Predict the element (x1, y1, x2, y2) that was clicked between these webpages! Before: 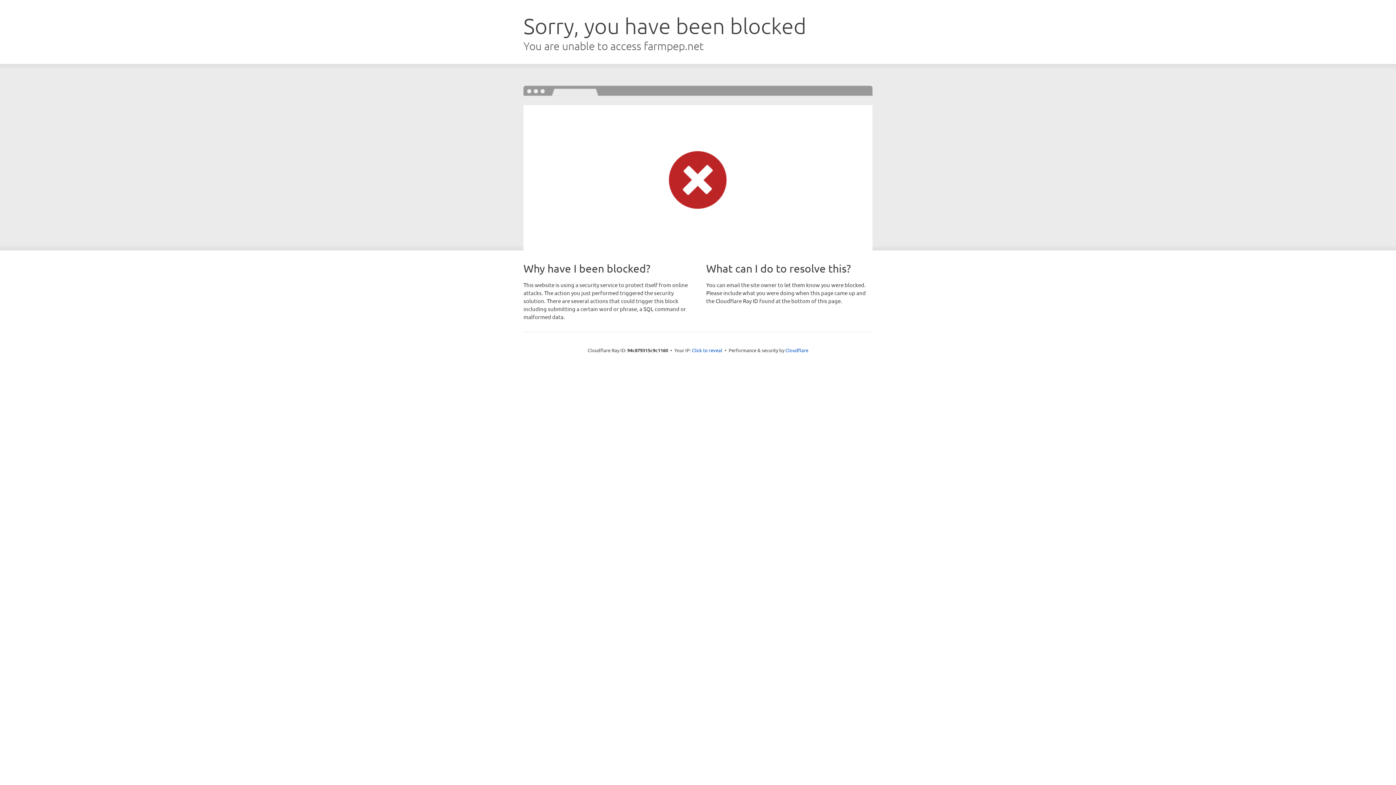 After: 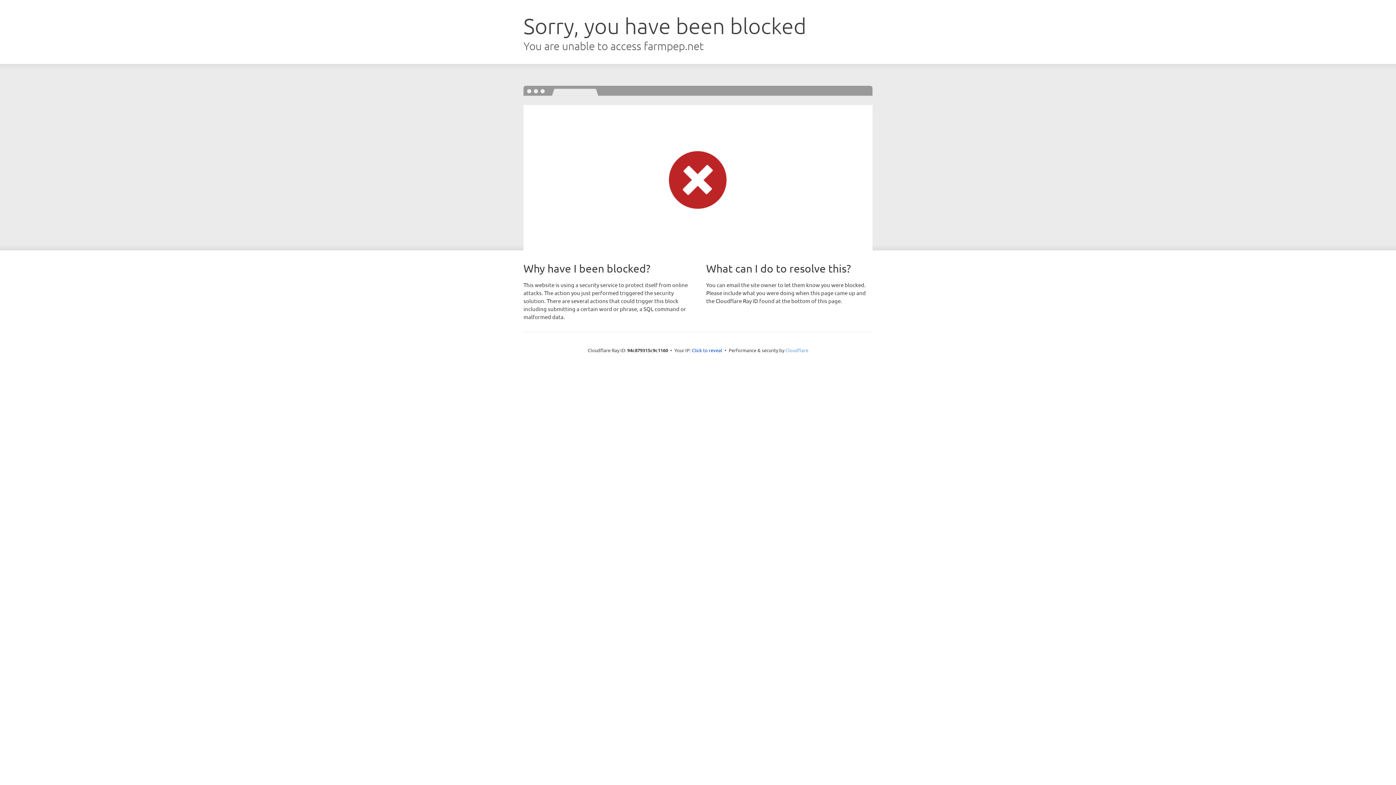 Action: bbox: (785, 347, 808, 353) label: Cloudflare